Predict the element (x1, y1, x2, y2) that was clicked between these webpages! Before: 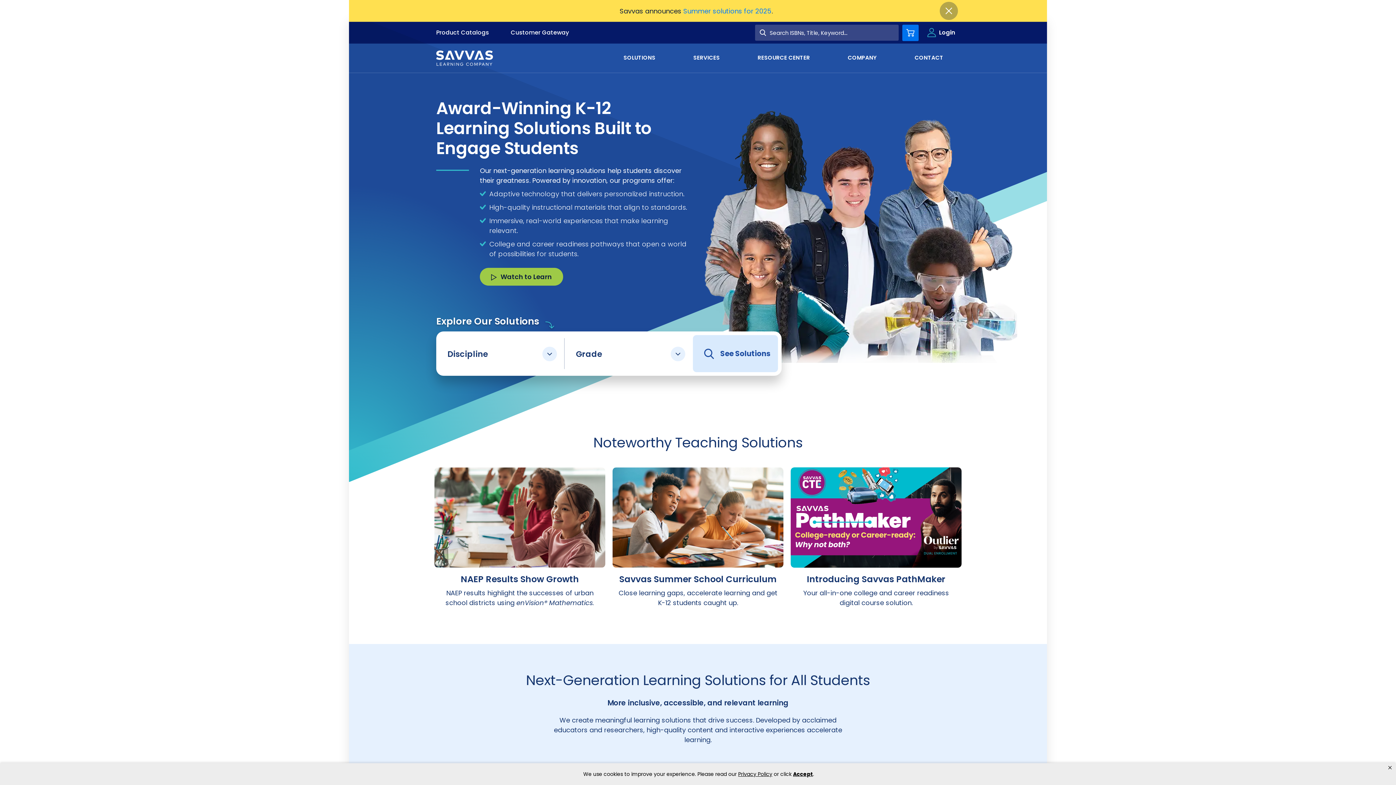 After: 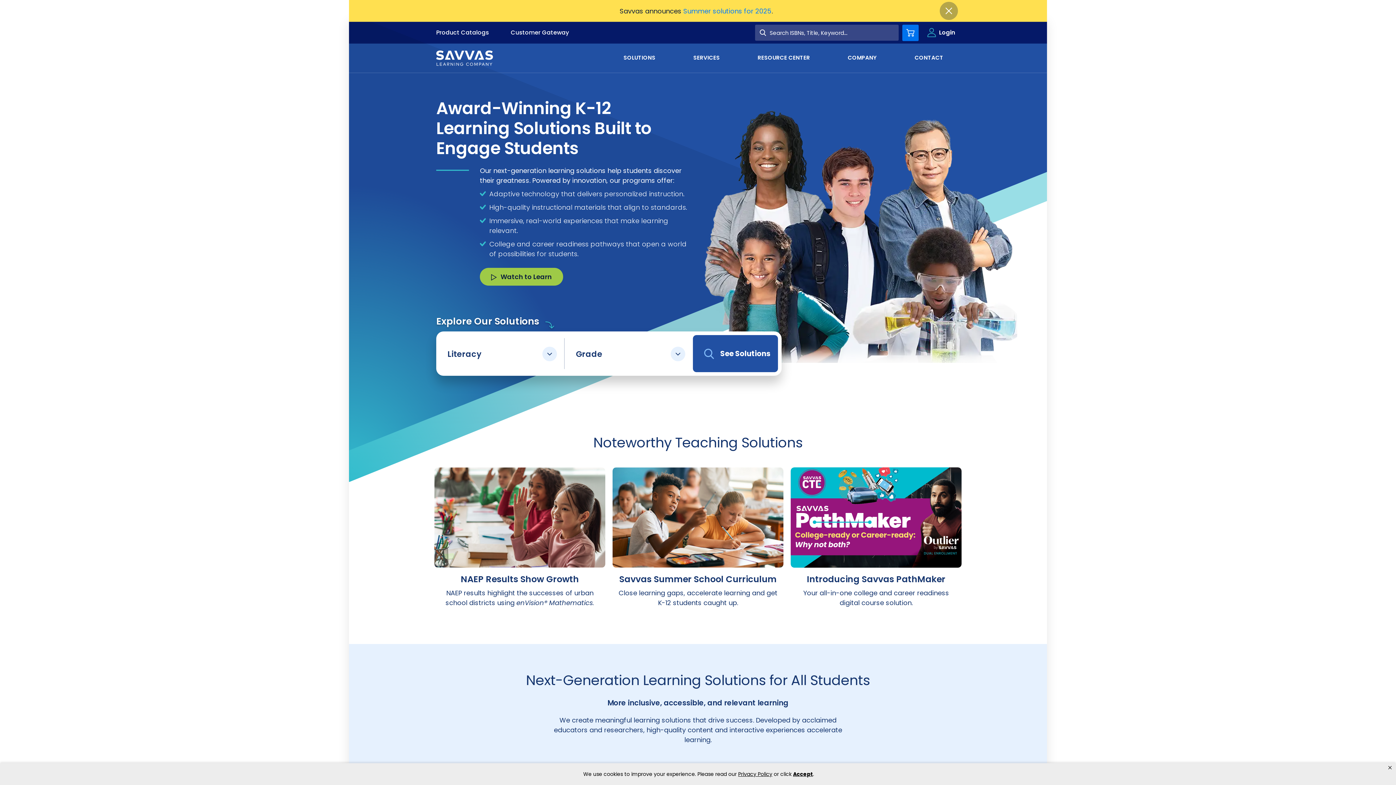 Action: bbox: (447, 365, 553, 377) label: Literacy